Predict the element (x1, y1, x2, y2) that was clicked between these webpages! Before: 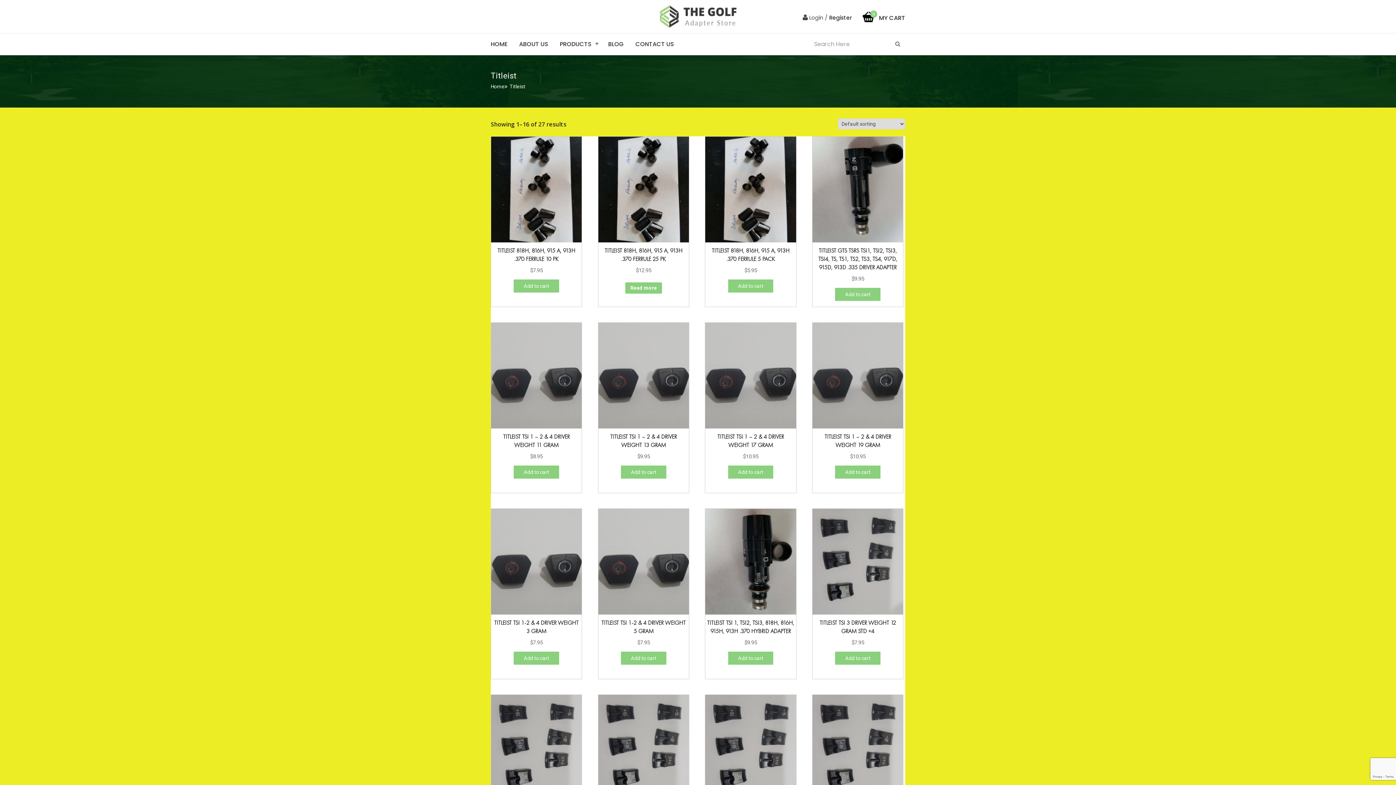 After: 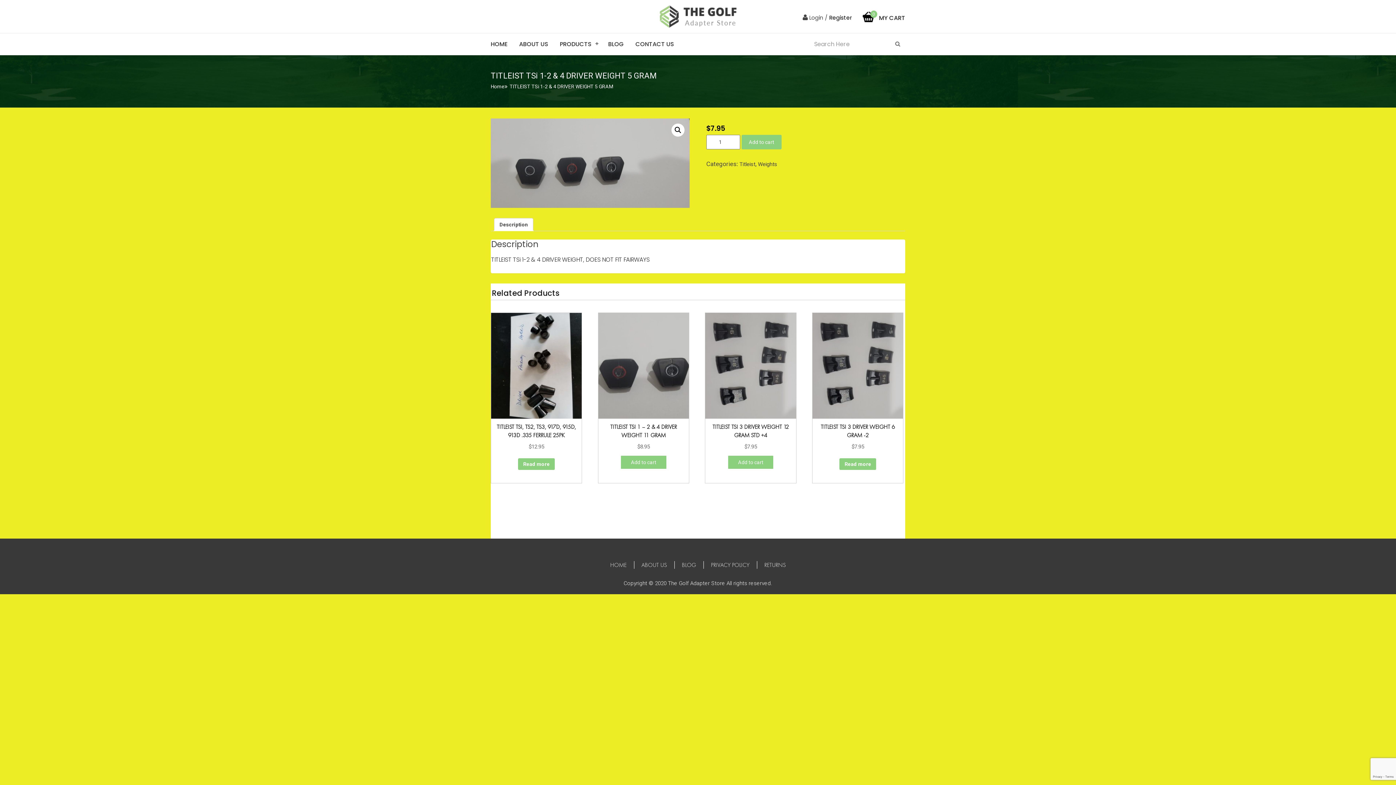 Action: bbox: (598, 509, 689, 646) label: TITLEIST TSI 1-2 & 4 DRIVER WEIGHT 5 GRAM
$7.95